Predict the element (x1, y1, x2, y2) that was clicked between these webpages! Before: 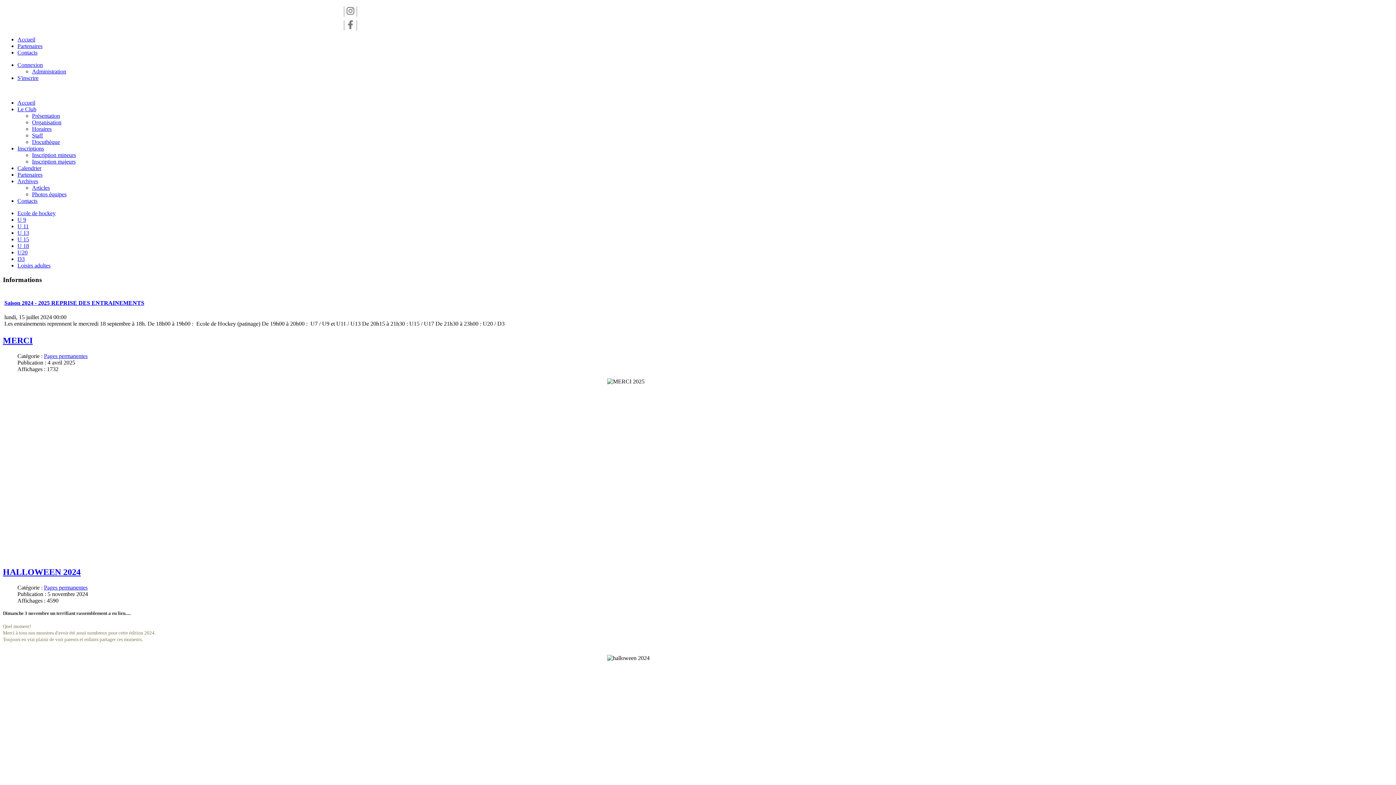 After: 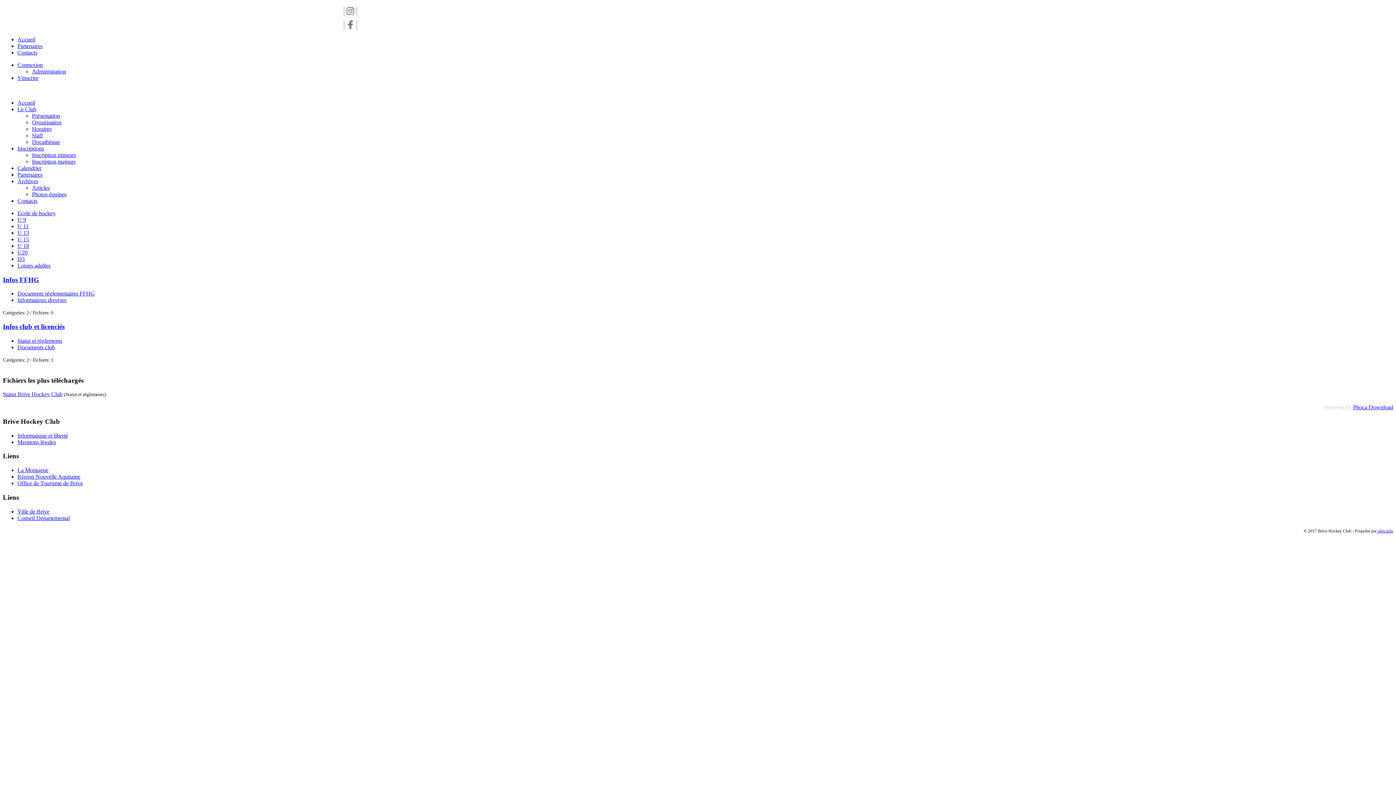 Action: label: Docuthèque bbox: (32, 138, 60, 145)